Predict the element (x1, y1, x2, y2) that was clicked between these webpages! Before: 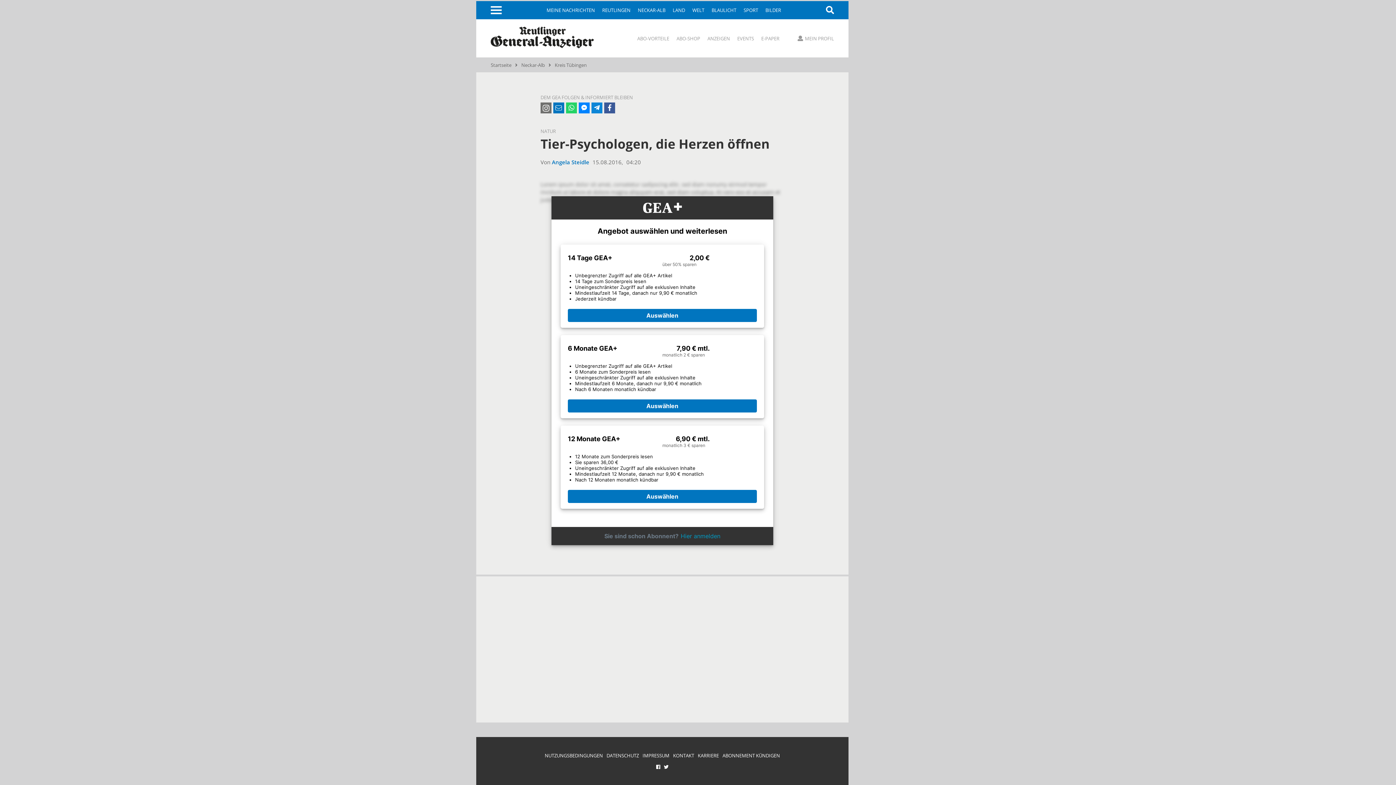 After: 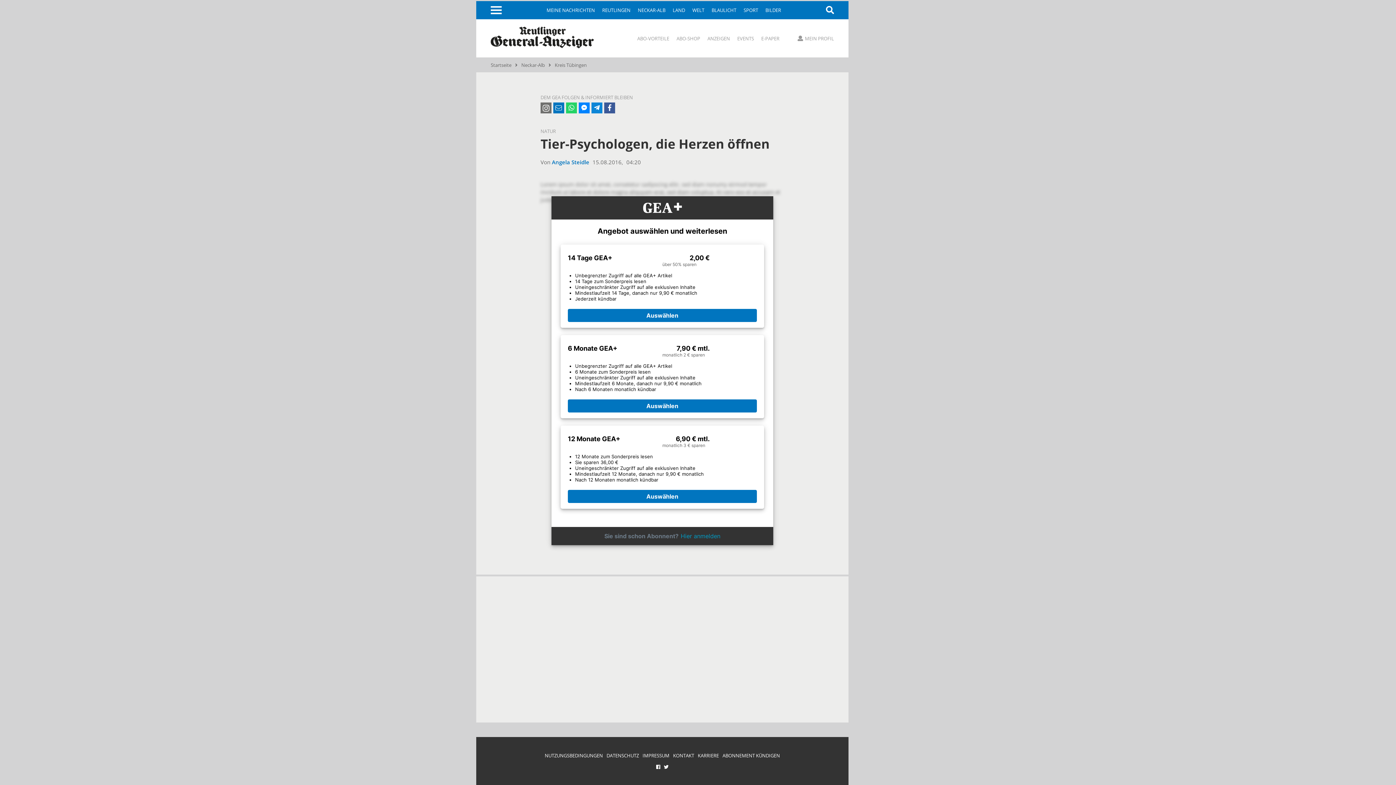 Action: bbox: (604, 102, 615, 113)